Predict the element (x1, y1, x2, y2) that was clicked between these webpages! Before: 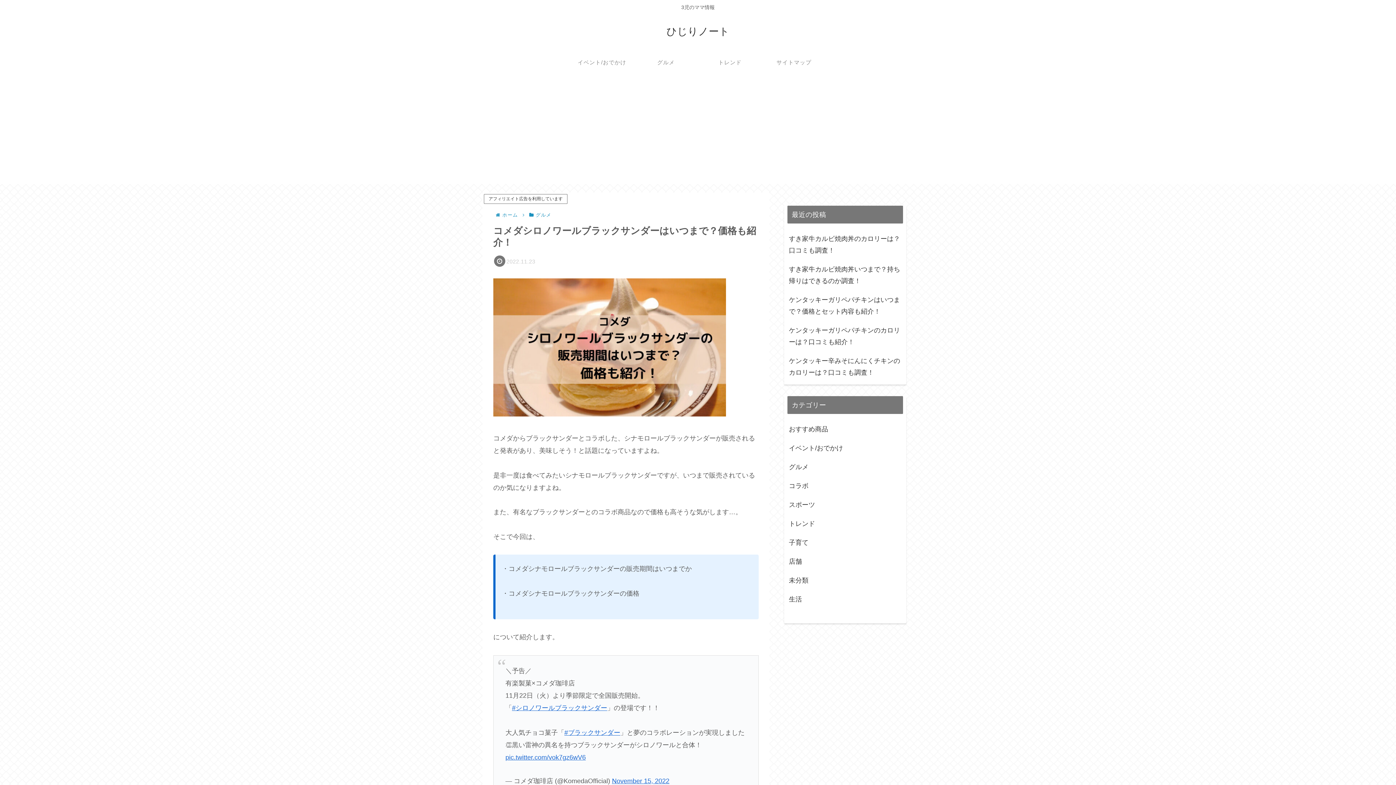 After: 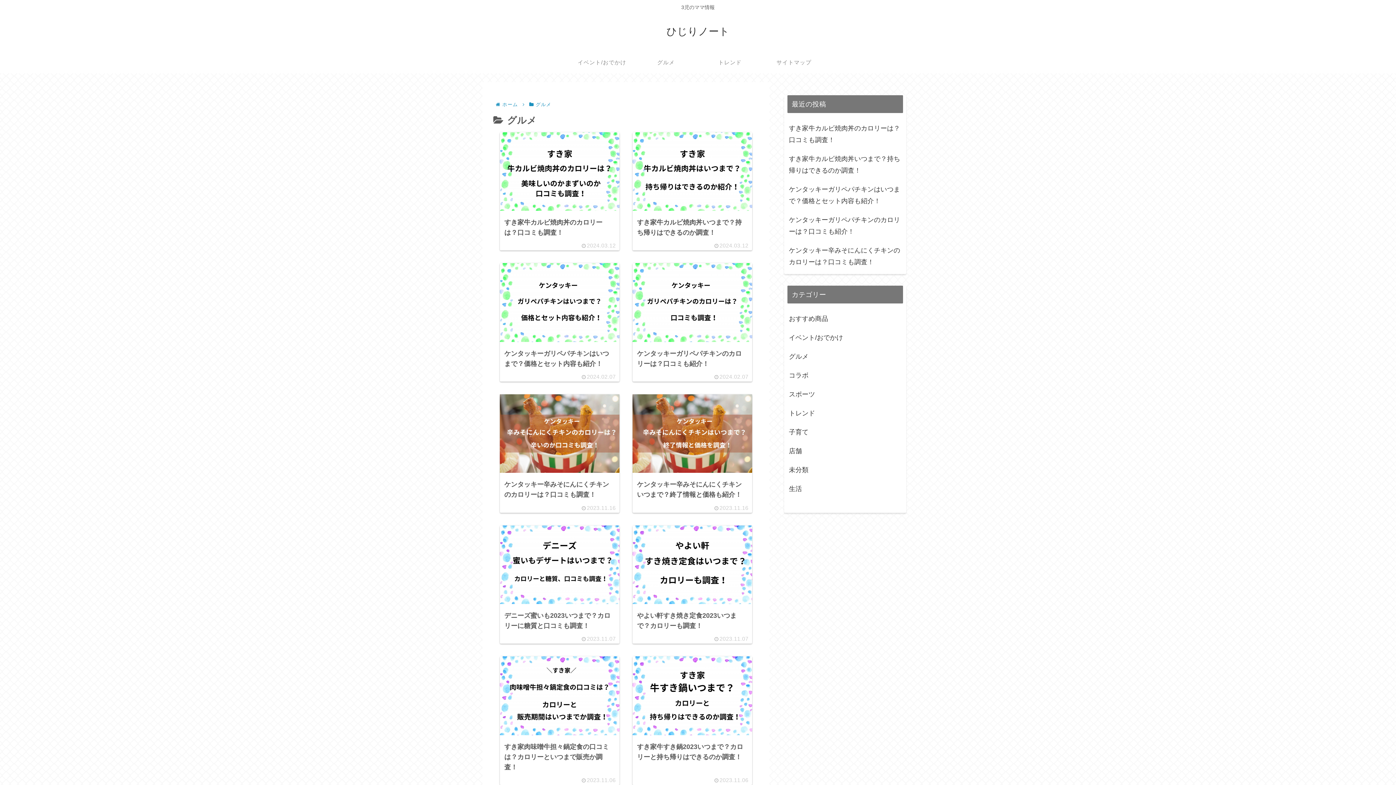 Action: bbox: (787, 457, 903, 476) label: グルメ